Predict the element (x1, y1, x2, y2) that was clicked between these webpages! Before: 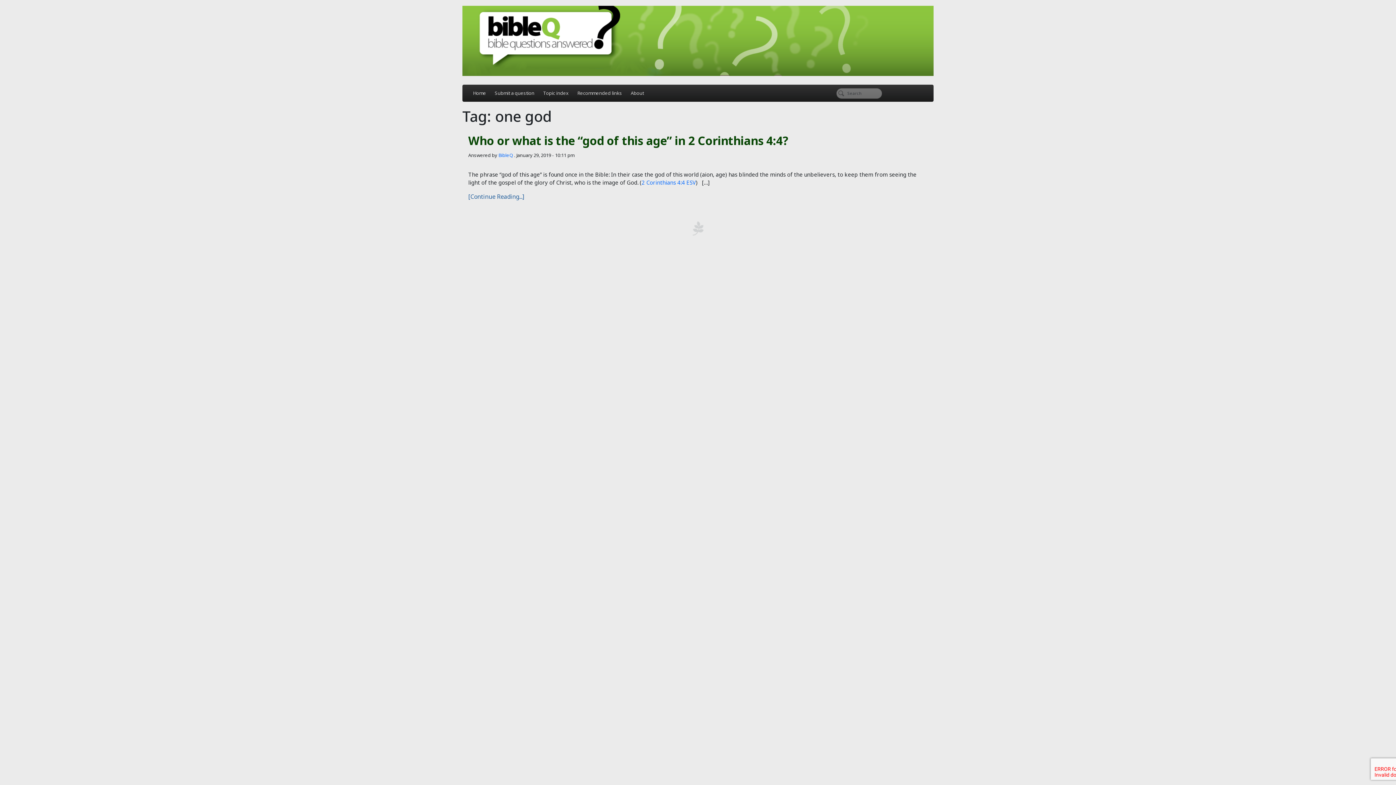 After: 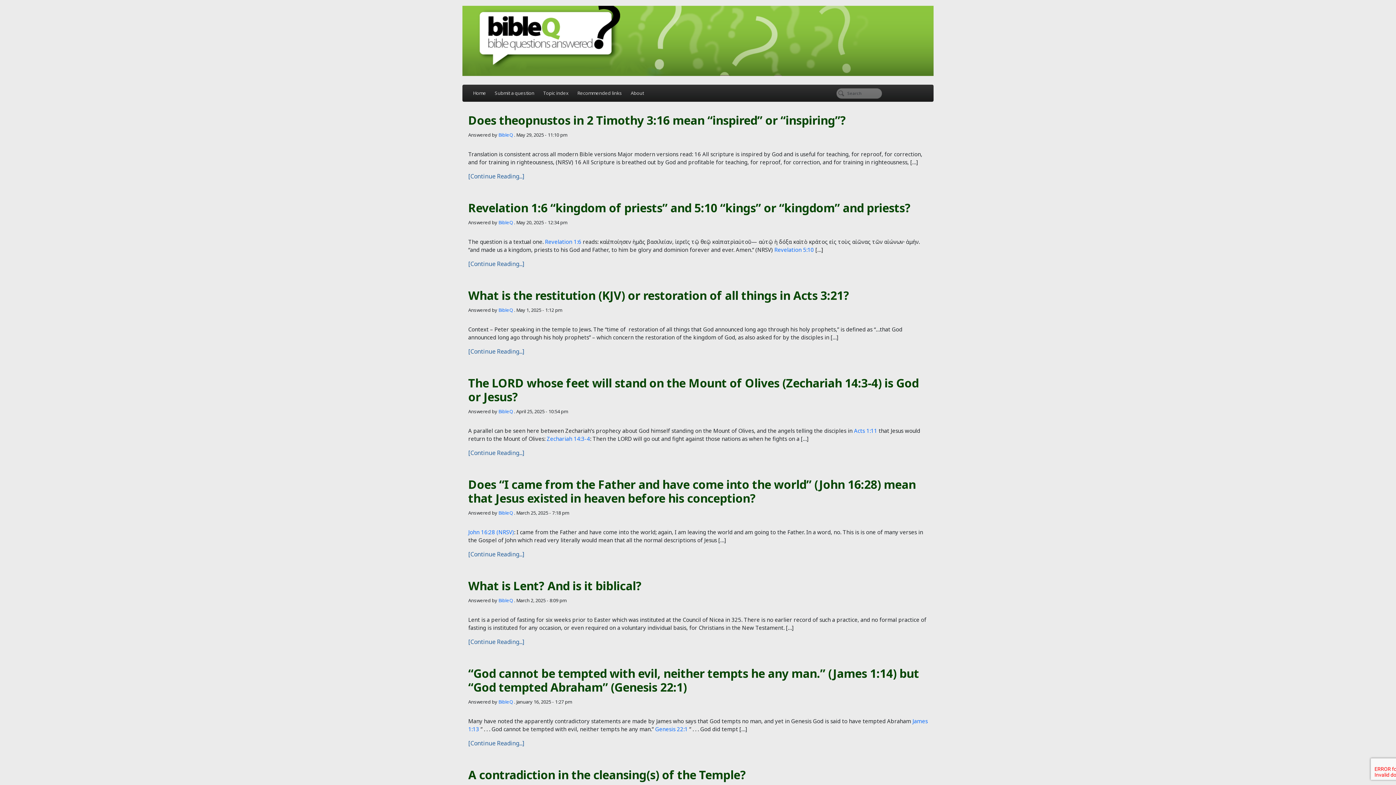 Action: bbox: (462, 5, 933, 76)